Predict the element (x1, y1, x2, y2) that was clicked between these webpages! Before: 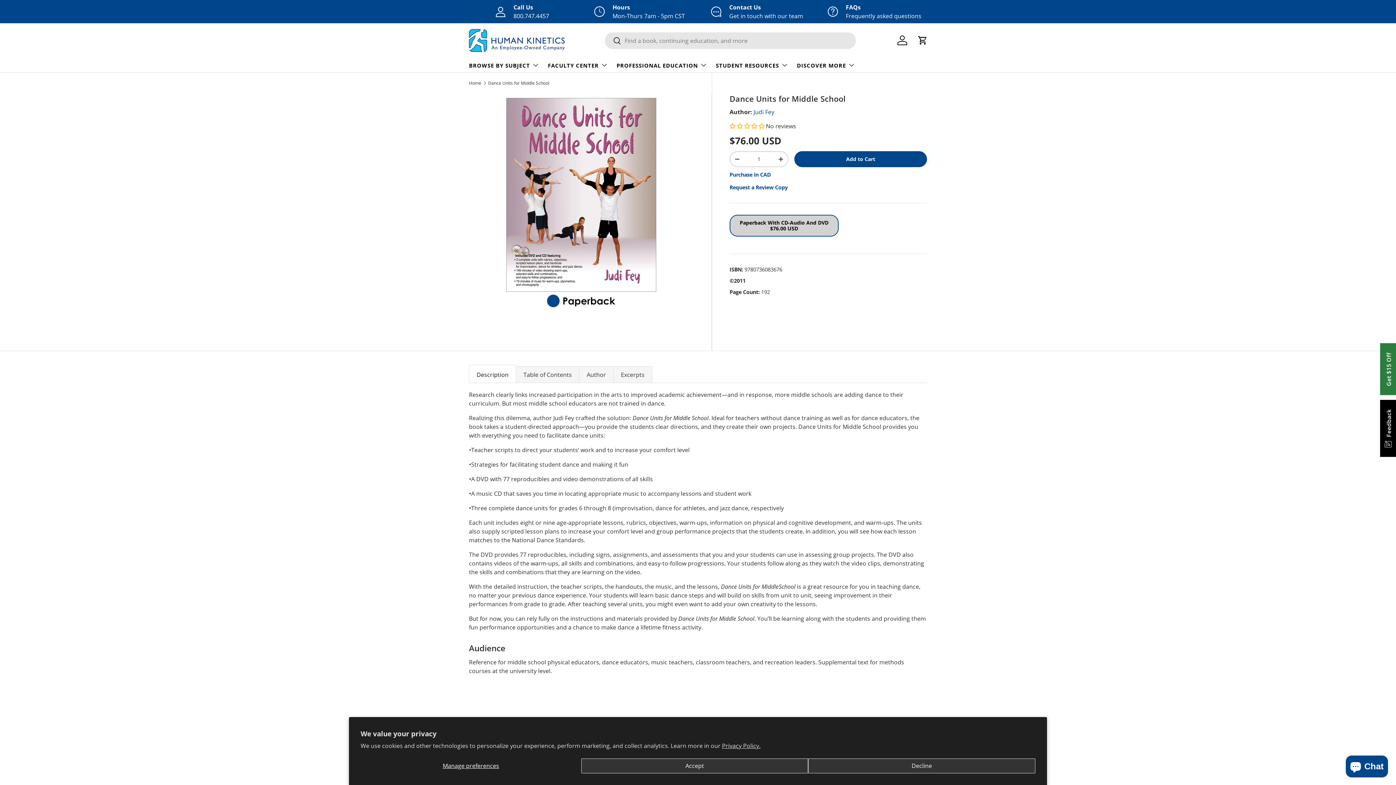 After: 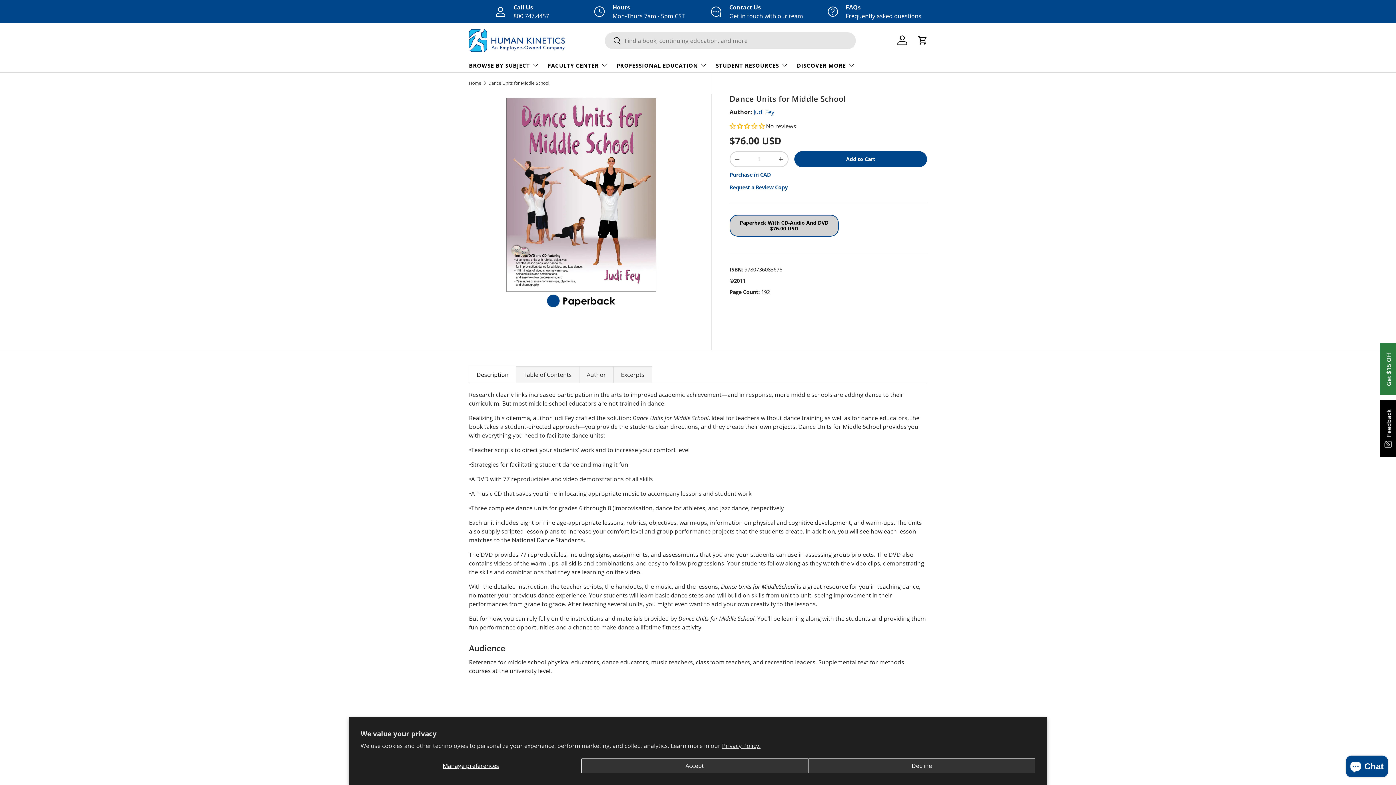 Action: label: 0.00 stars bbox: (729, 122, 766, 130)